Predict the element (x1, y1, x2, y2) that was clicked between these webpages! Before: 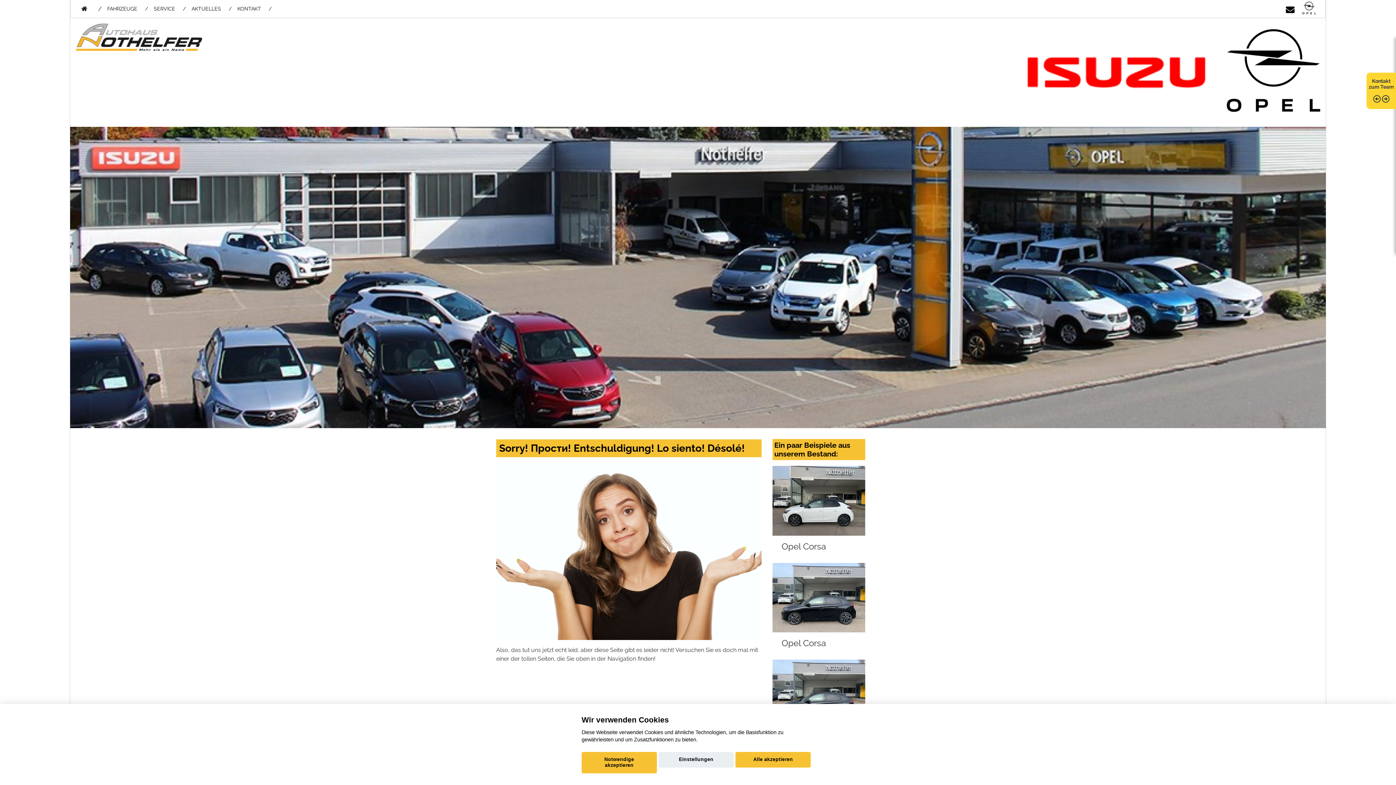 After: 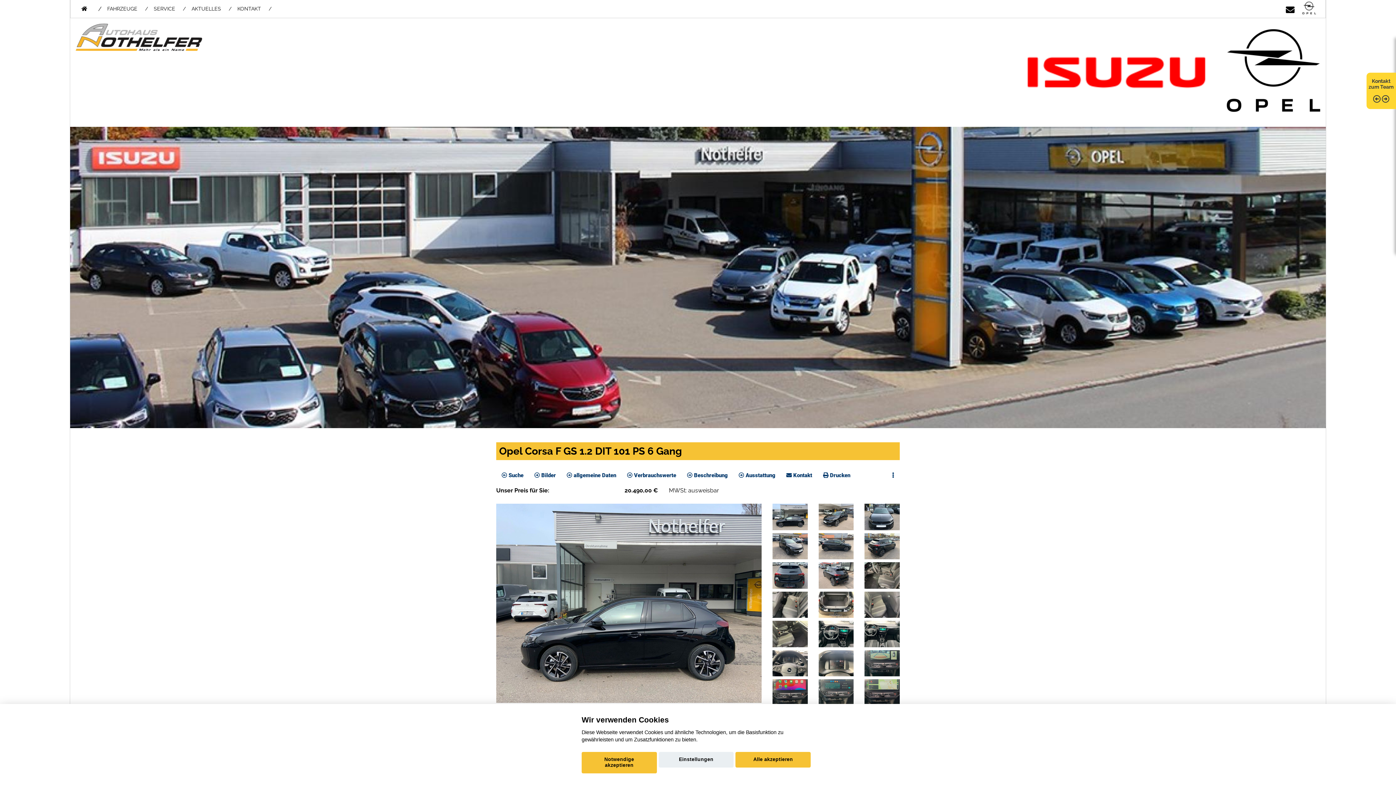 Action: bbox: (772, 563, 865, 654) label: Opel Corsa